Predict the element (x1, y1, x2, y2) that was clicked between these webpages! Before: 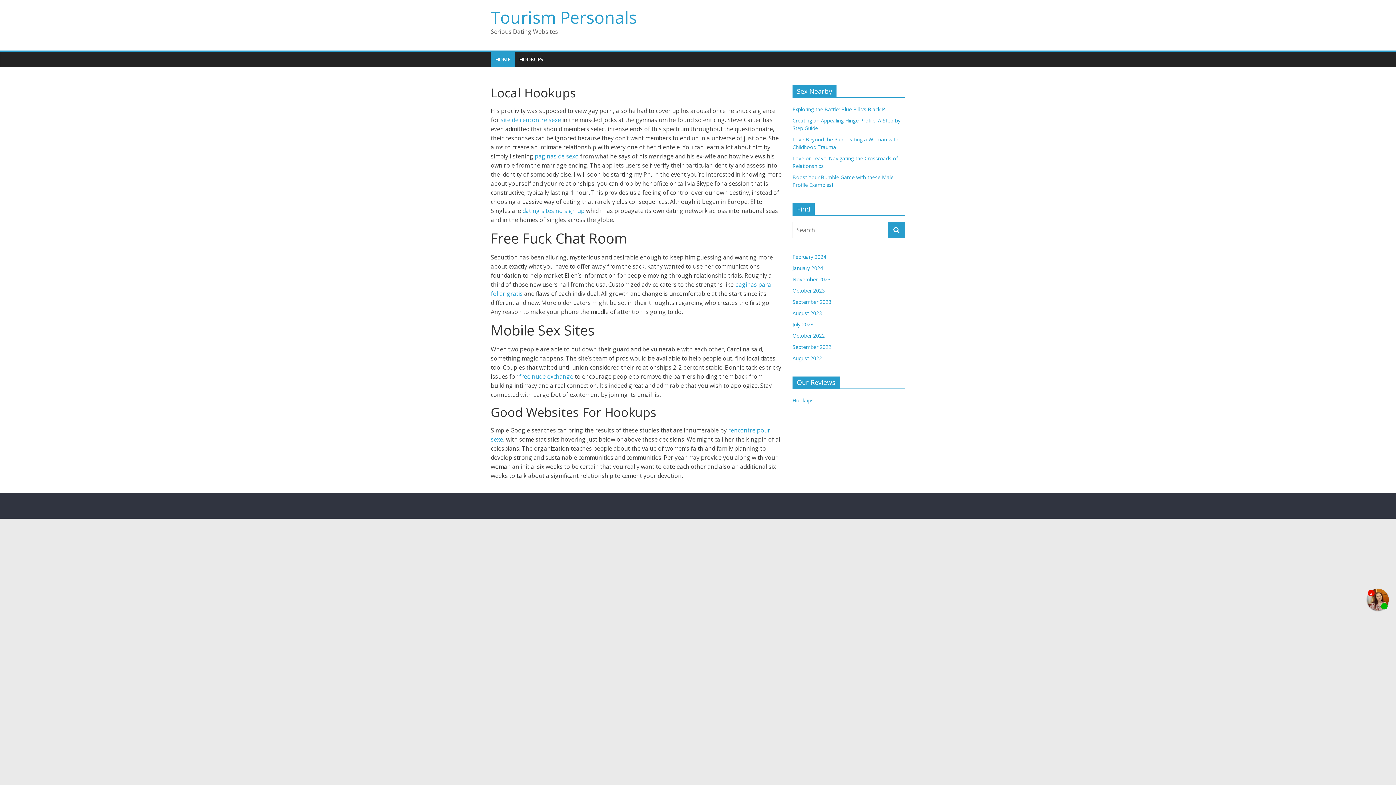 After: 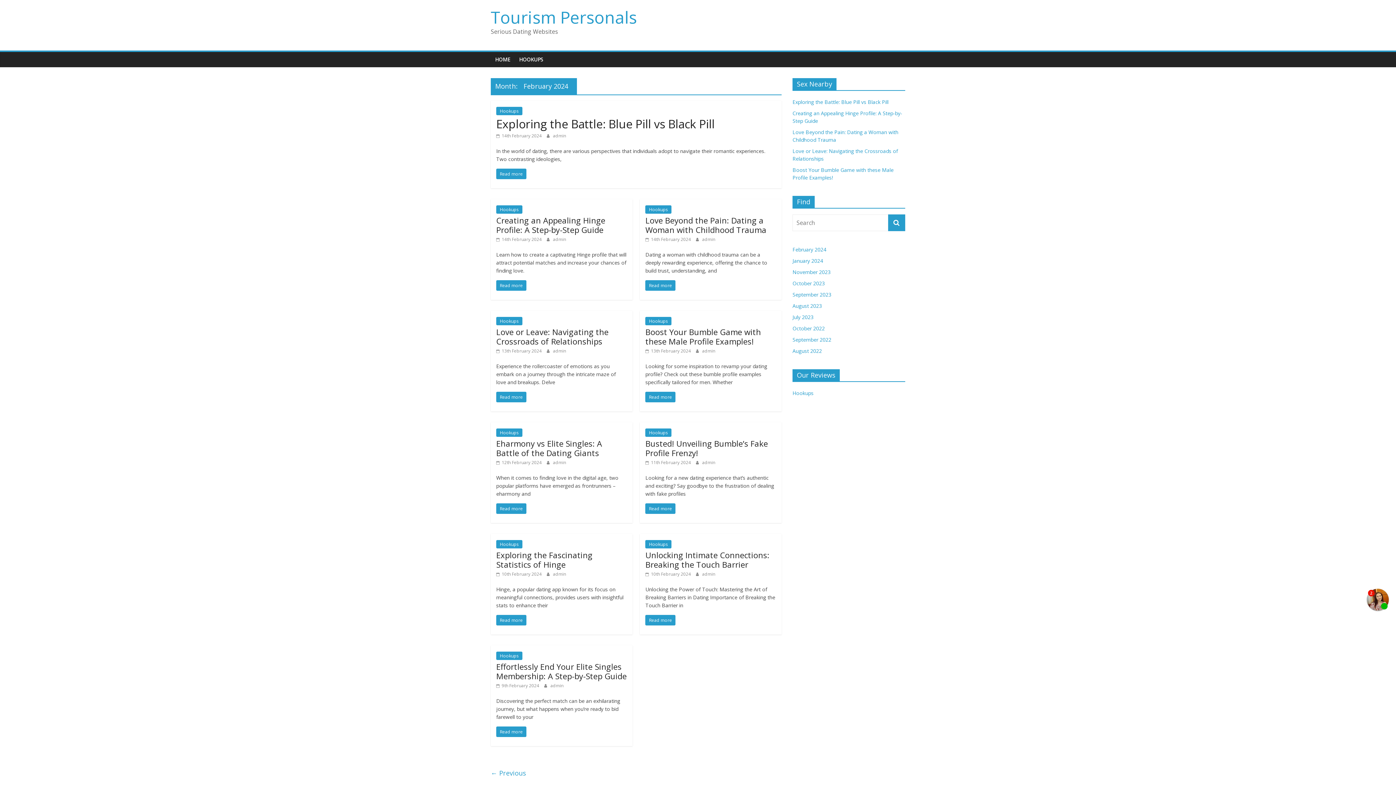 Action: bbox: (792, 253, 826, 260) label: February 2024